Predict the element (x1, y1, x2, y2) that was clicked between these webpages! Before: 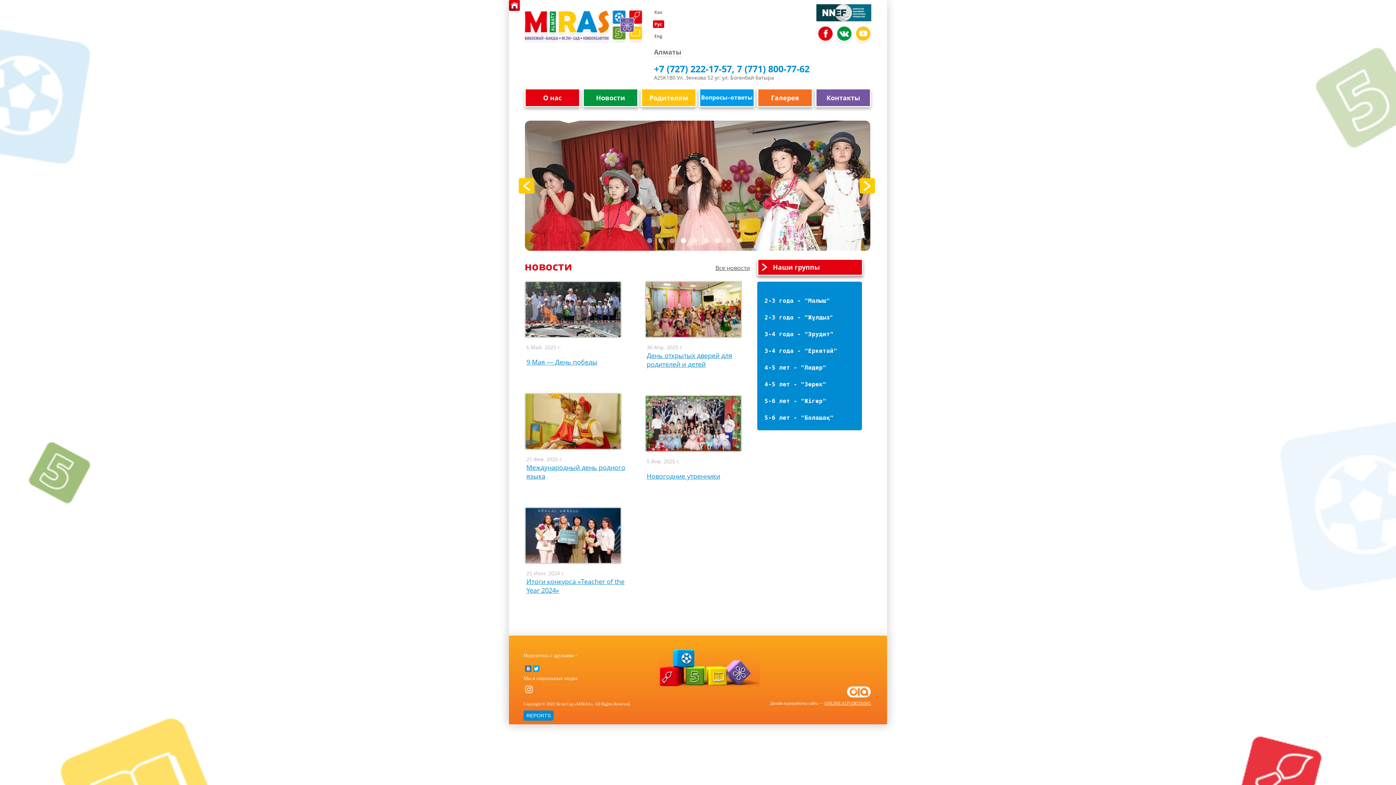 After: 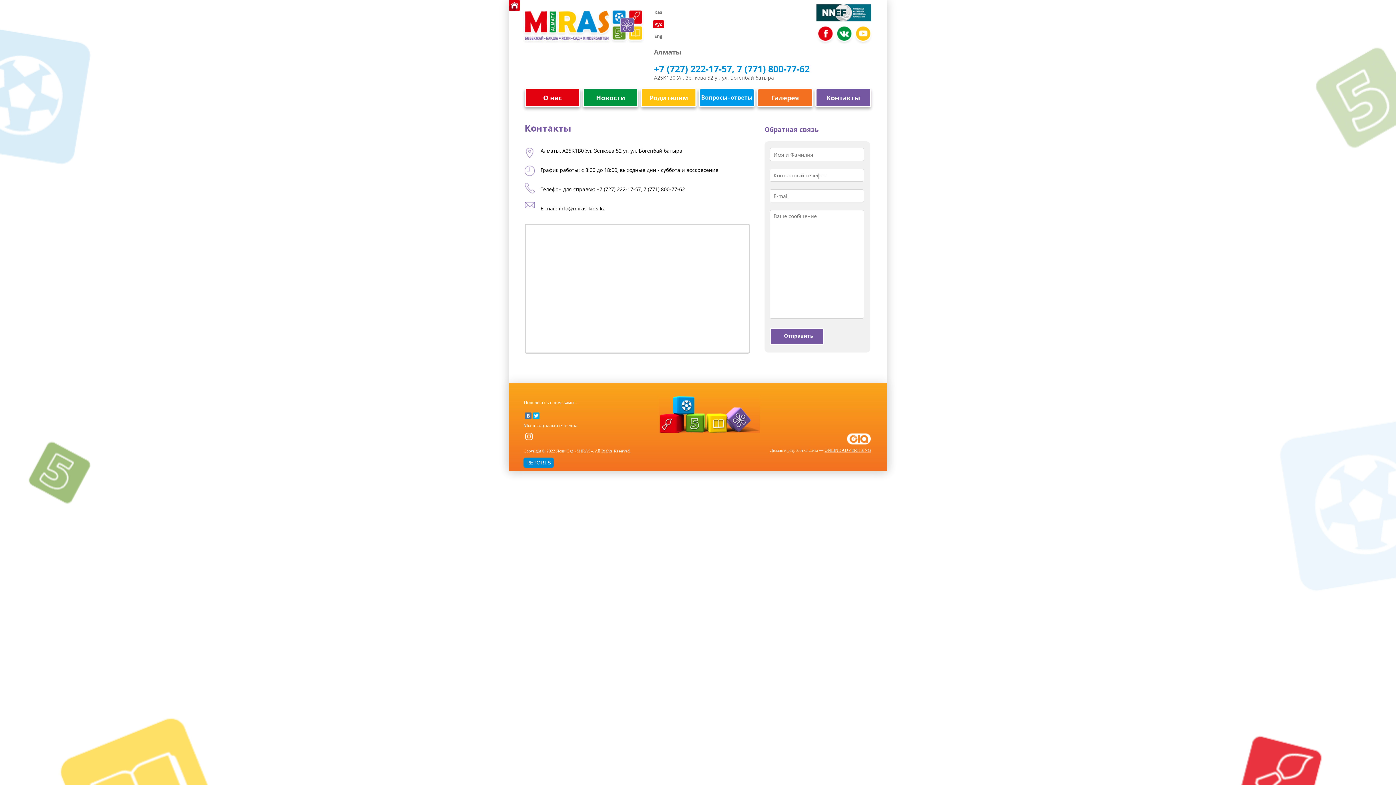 Action: bbox: (815, 88, 871, 107) label: Контакты